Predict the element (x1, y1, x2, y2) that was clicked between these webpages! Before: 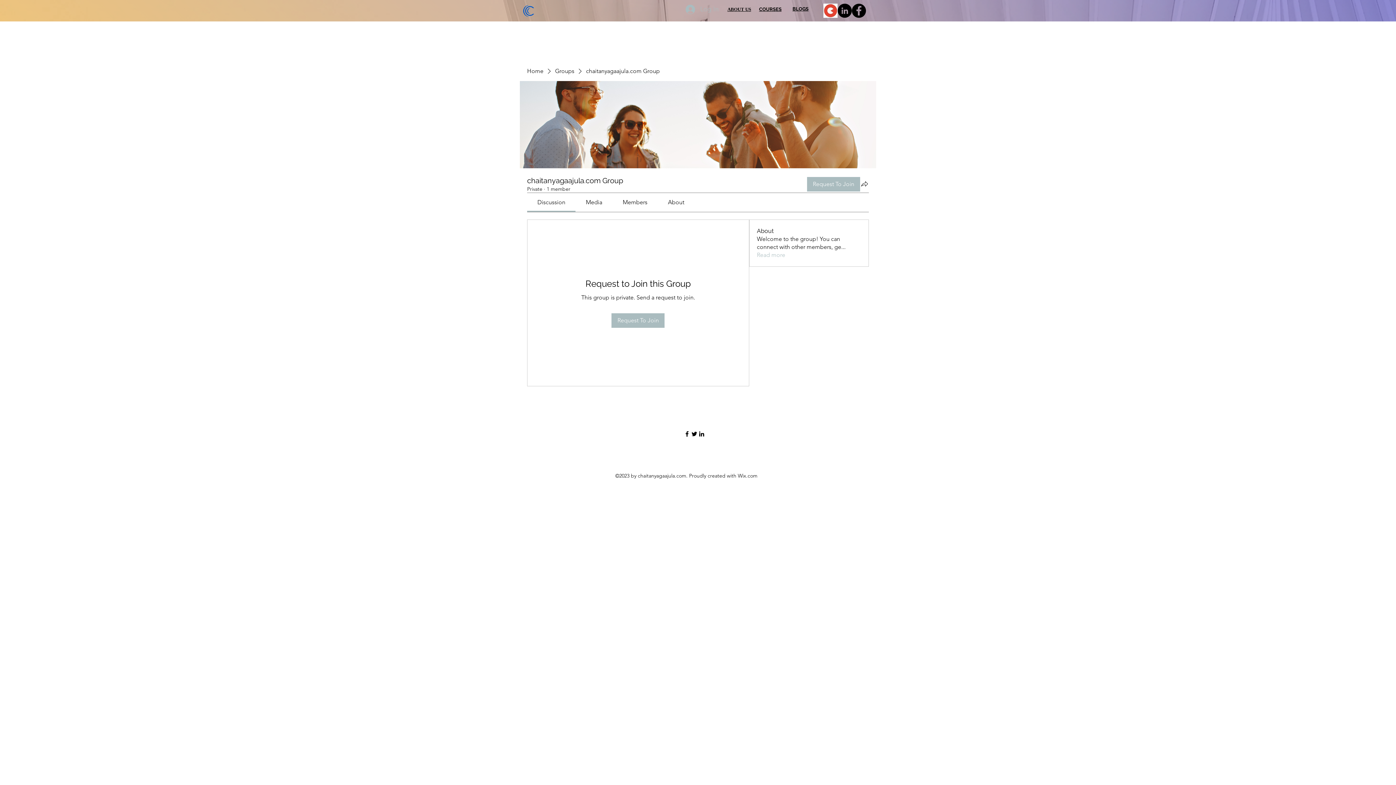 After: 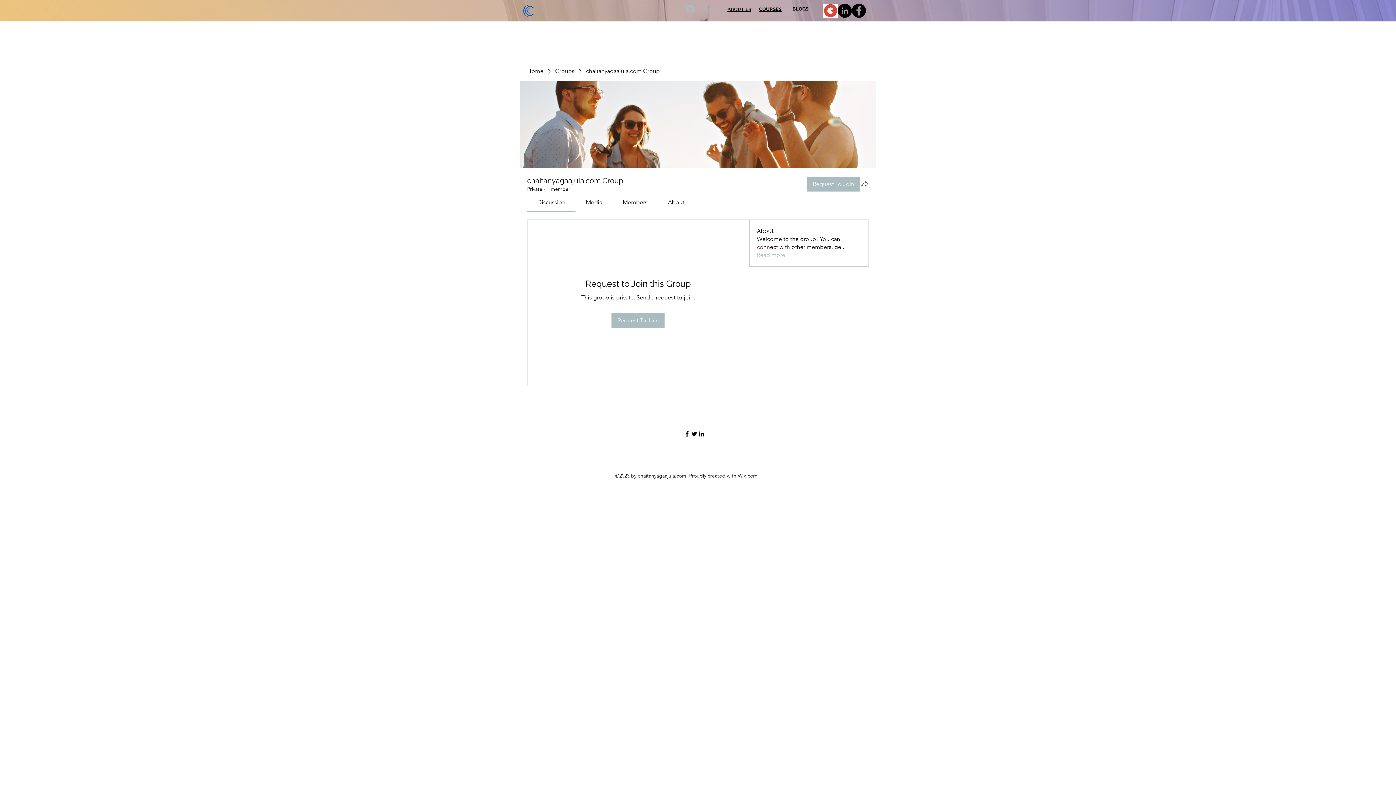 Action: bbox: (860, 179, 869, 188) label: Share group